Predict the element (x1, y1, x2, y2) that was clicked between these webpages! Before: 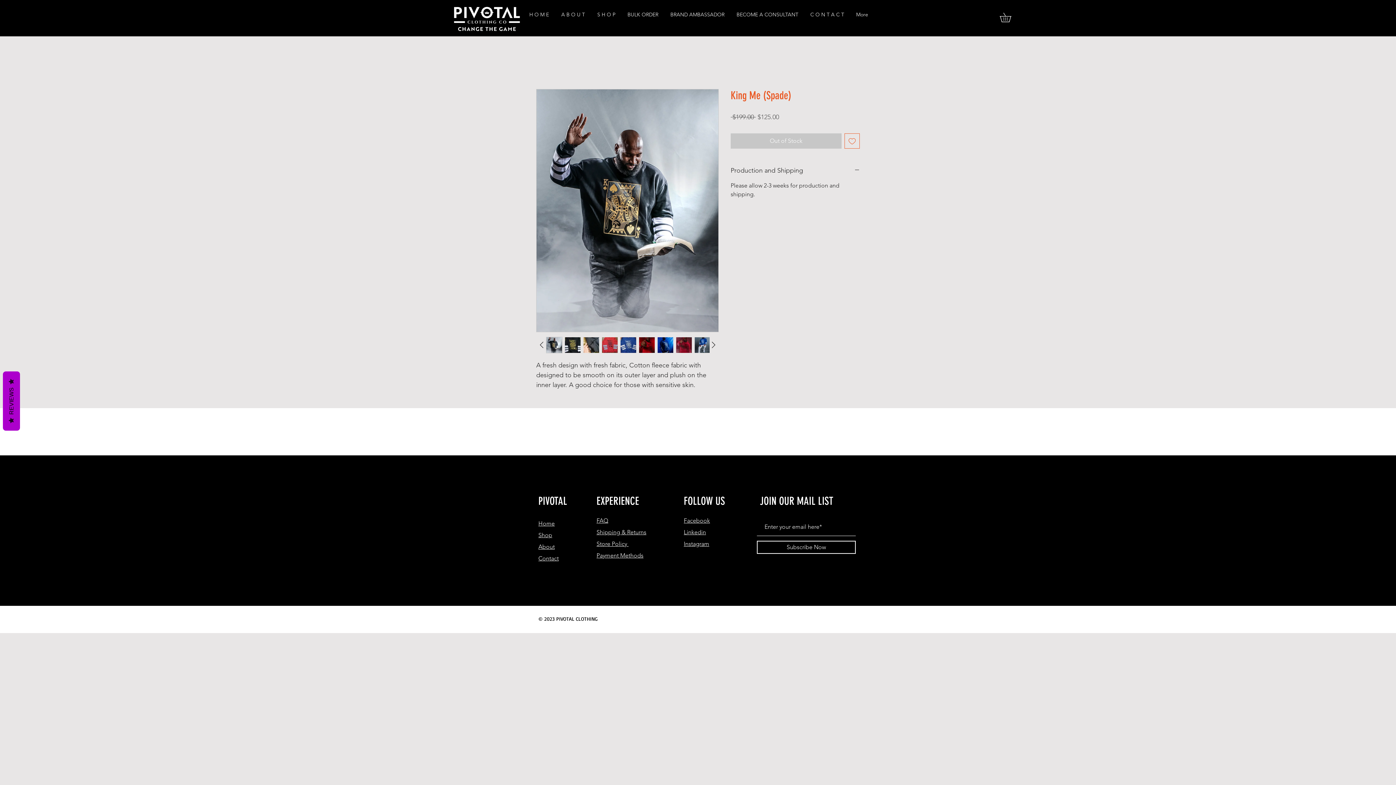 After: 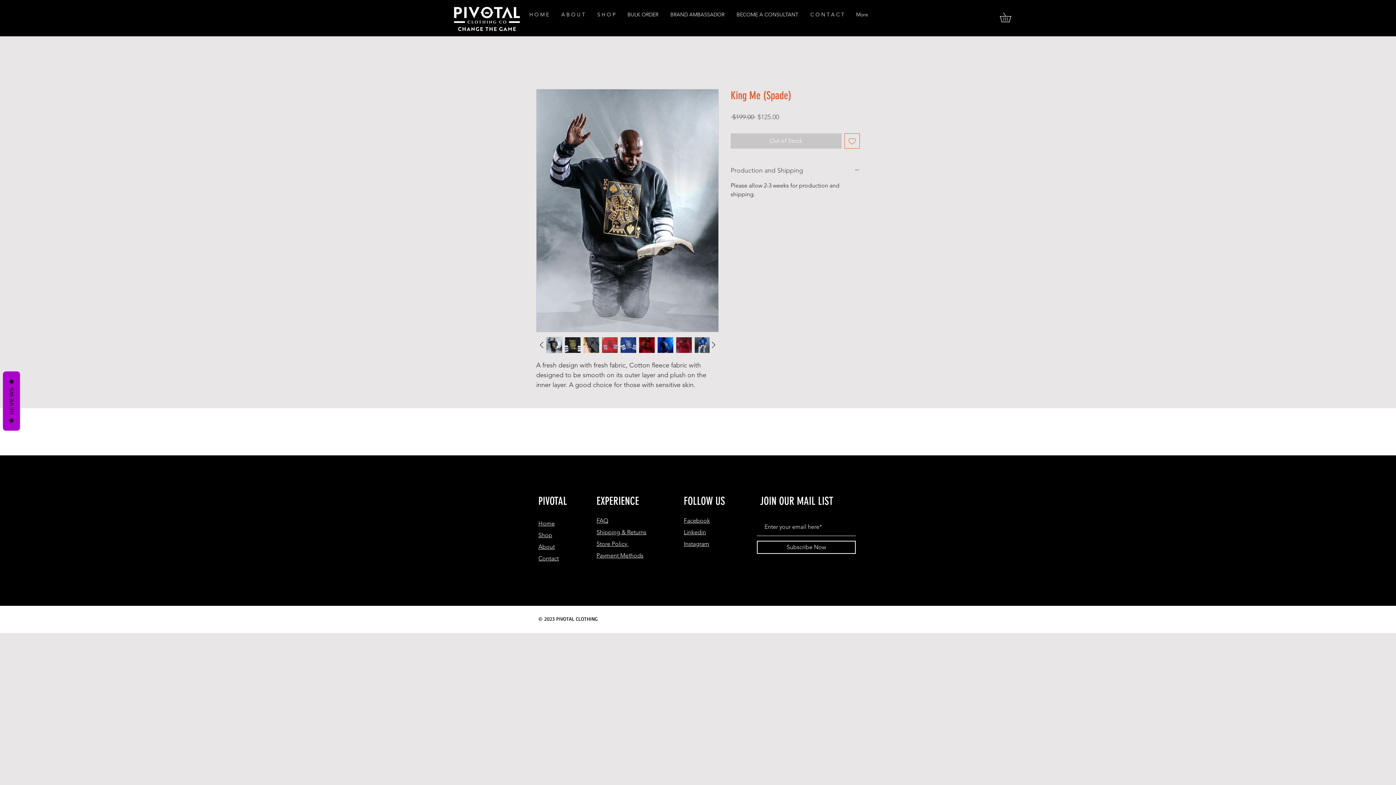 Action: bbox: (730, 166, 860, 175) label: Production and Shipping